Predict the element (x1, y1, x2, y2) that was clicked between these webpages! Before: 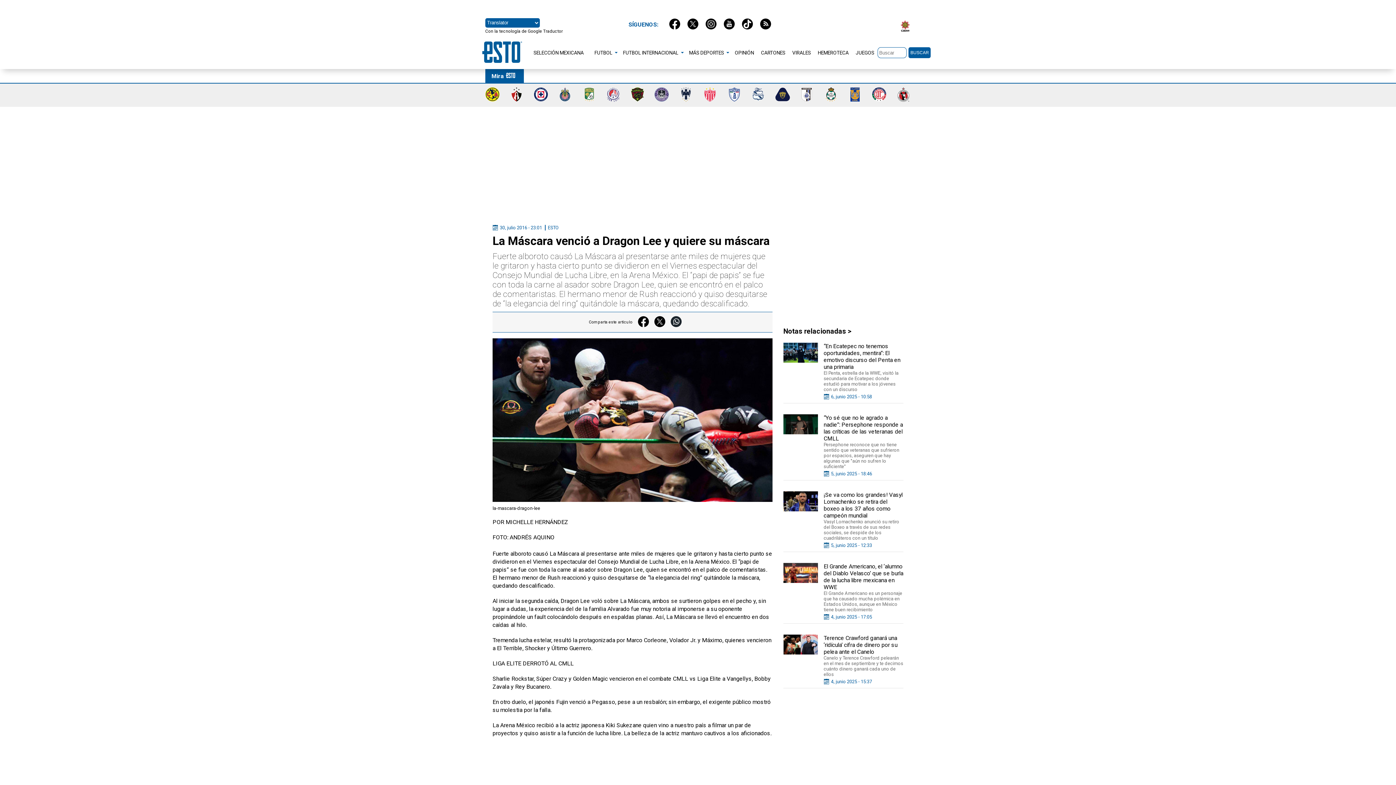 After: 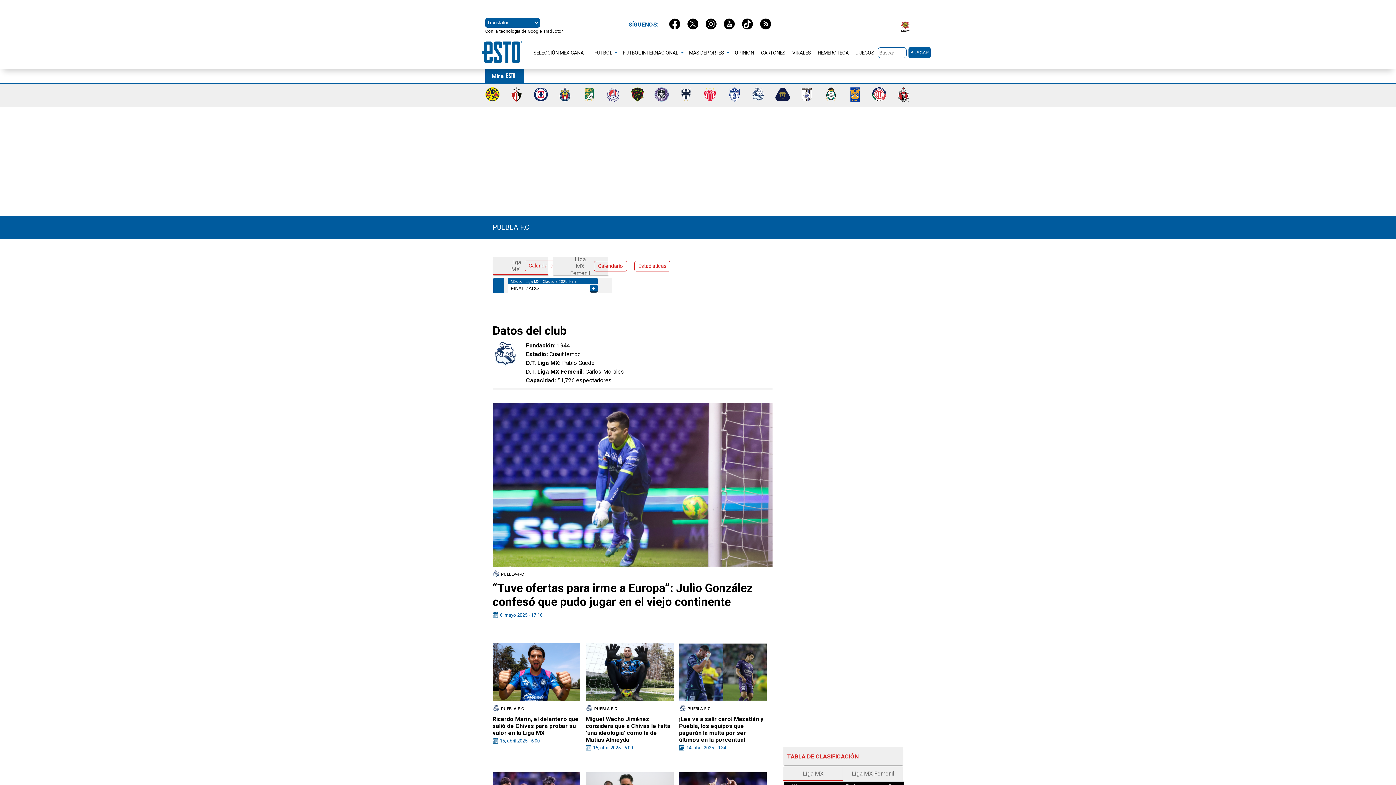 Action: bbox: (751, 96, 765, 103)